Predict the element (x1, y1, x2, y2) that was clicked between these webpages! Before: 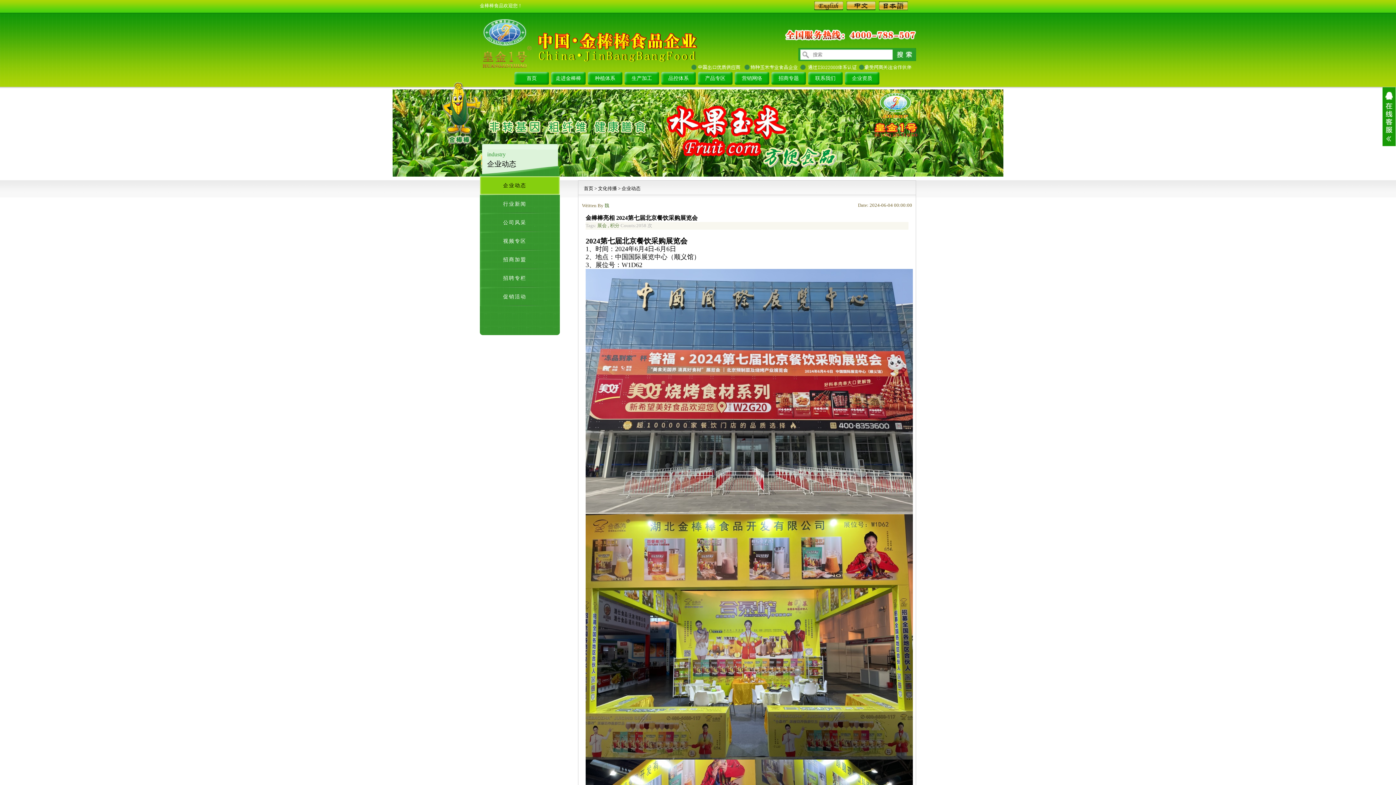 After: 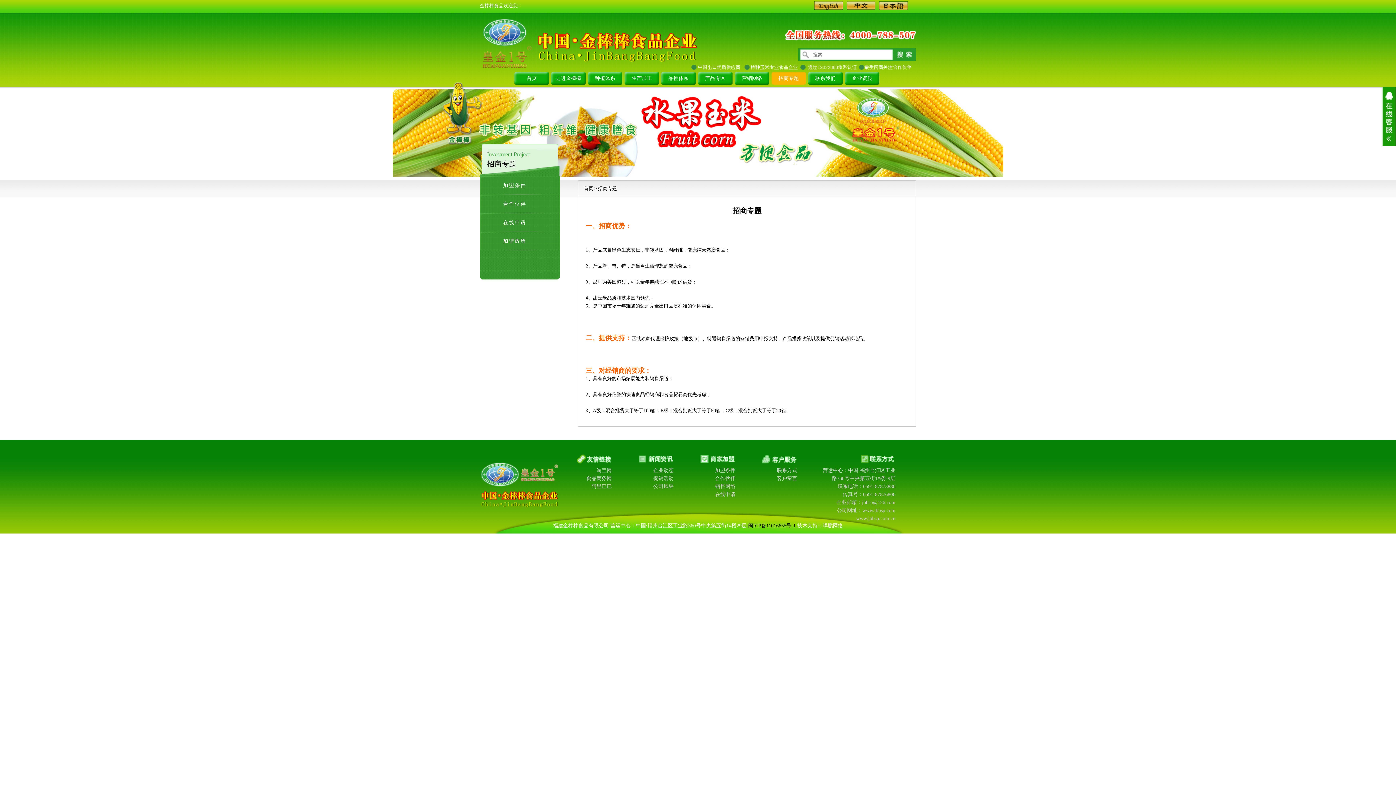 Action: bbox: (771, 72, 806, 84) label: 招商专题